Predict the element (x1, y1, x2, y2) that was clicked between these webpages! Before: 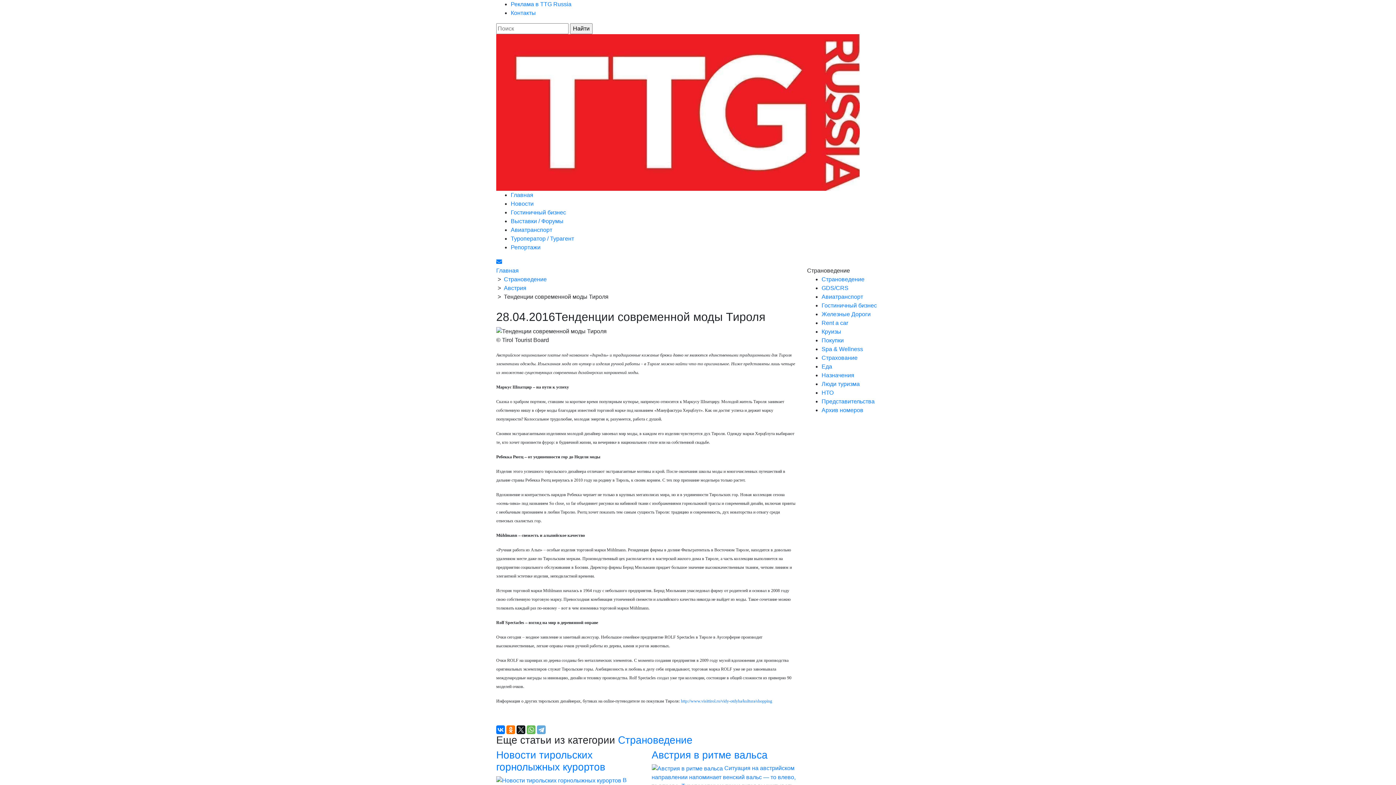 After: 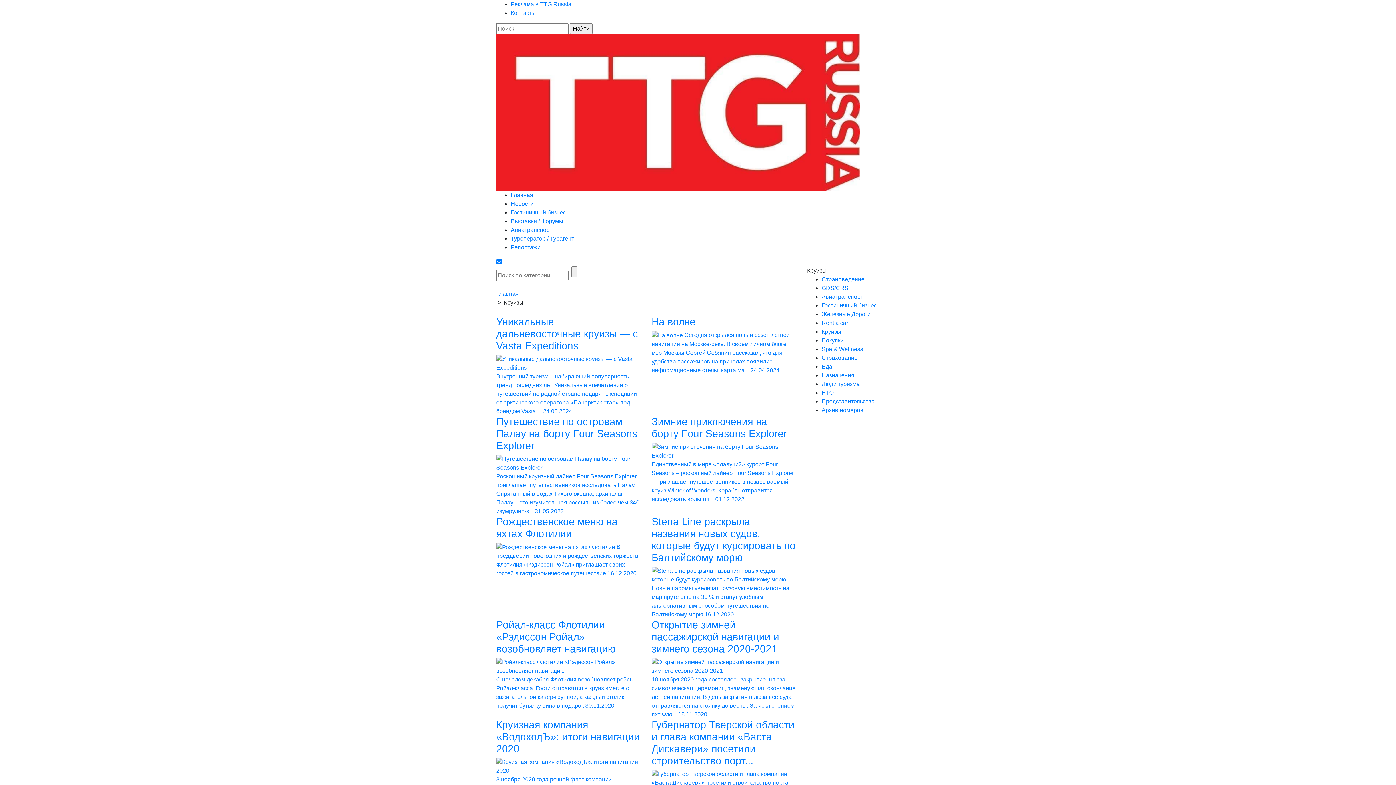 Action: label: Круизы bbox: (821, 328, 841, 334)